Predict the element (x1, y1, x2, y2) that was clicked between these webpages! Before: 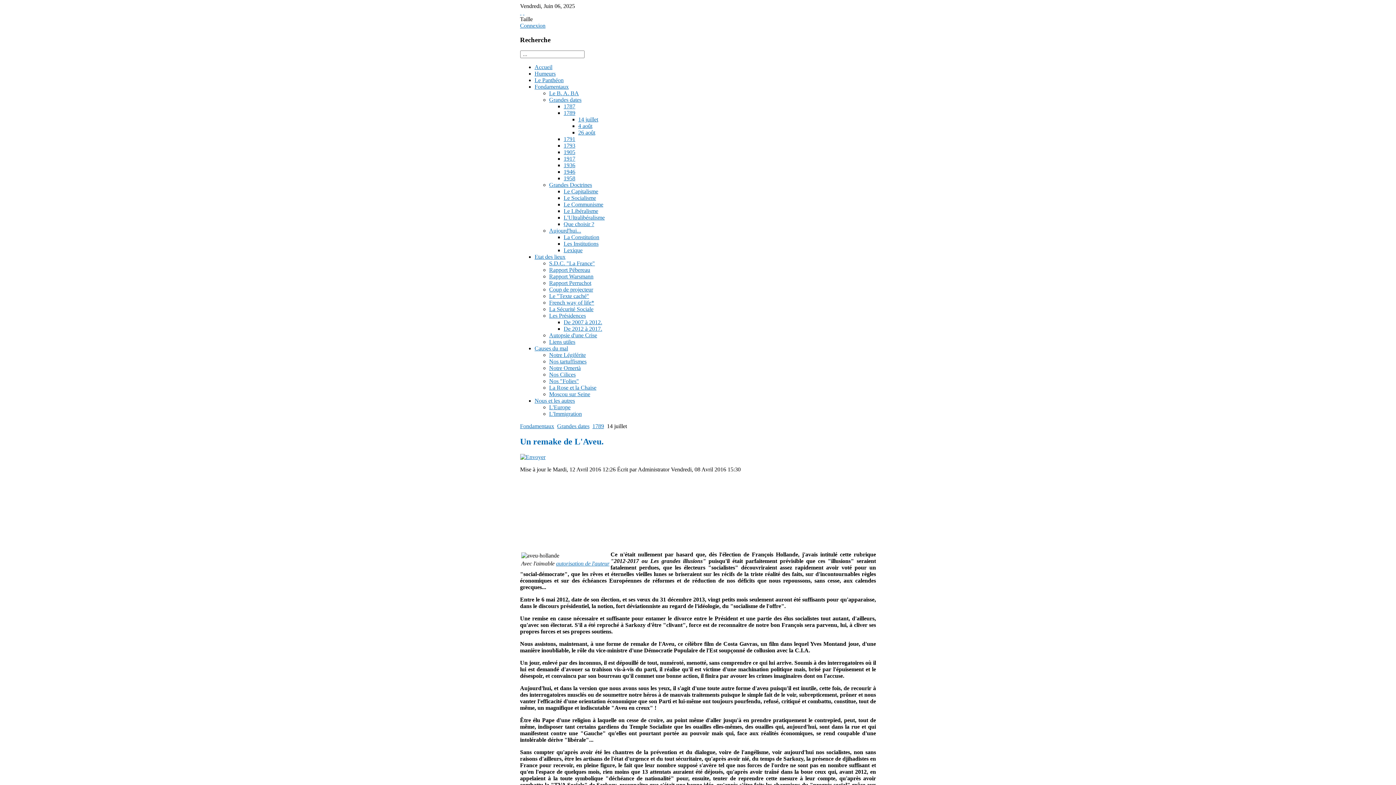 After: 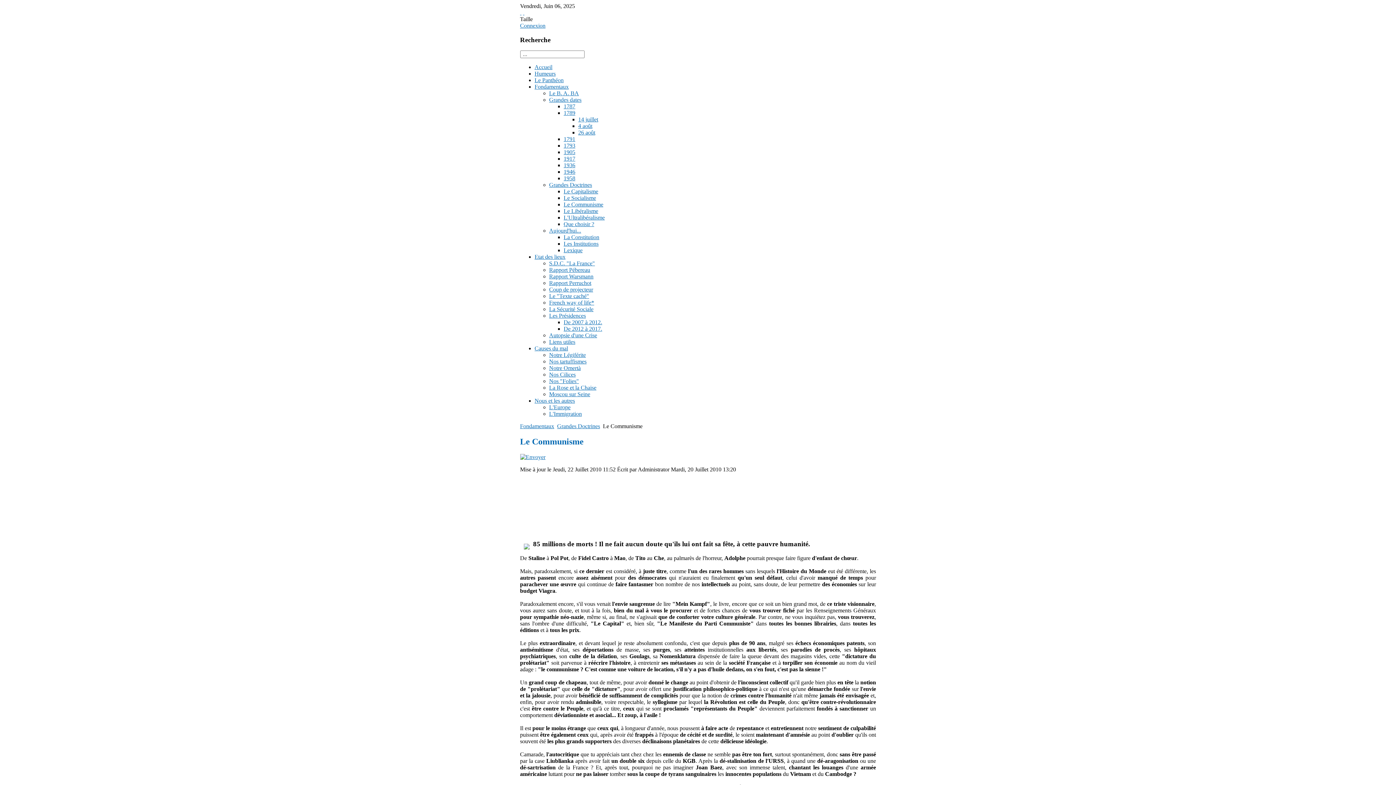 Action: label: Le Communisme bbox: (563, 201, 603, 207)